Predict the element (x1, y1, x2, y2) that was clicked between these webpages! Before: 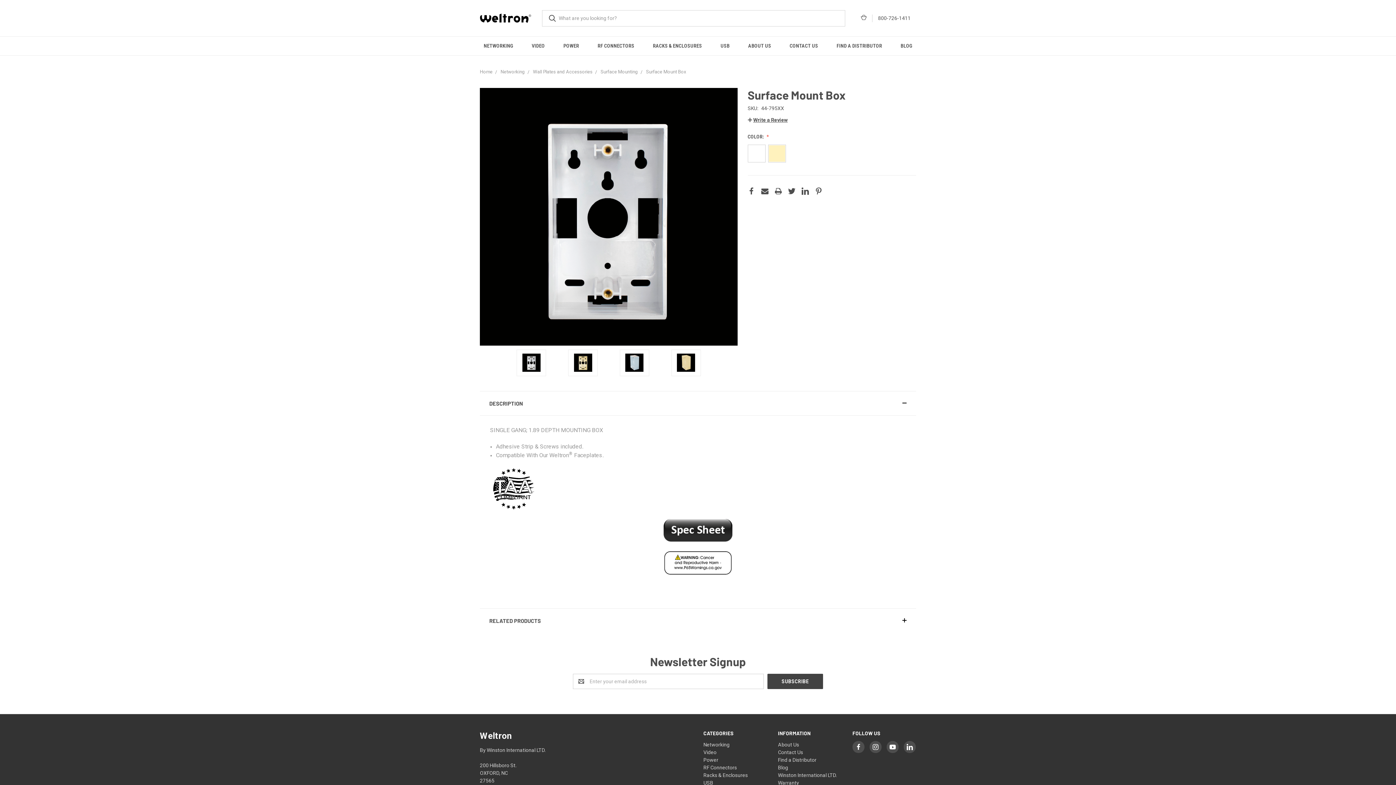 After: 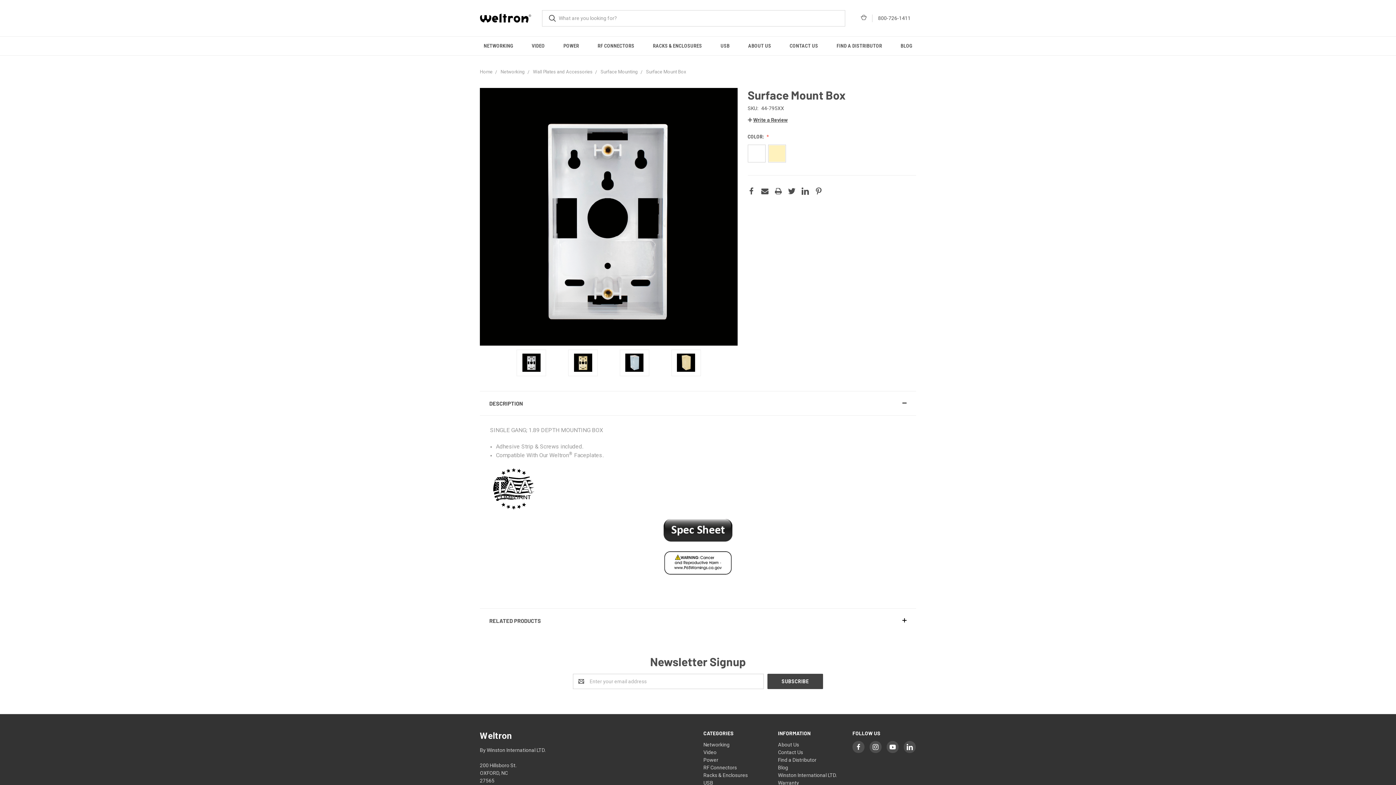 Action: bbox: (889, 744, 896, 750)